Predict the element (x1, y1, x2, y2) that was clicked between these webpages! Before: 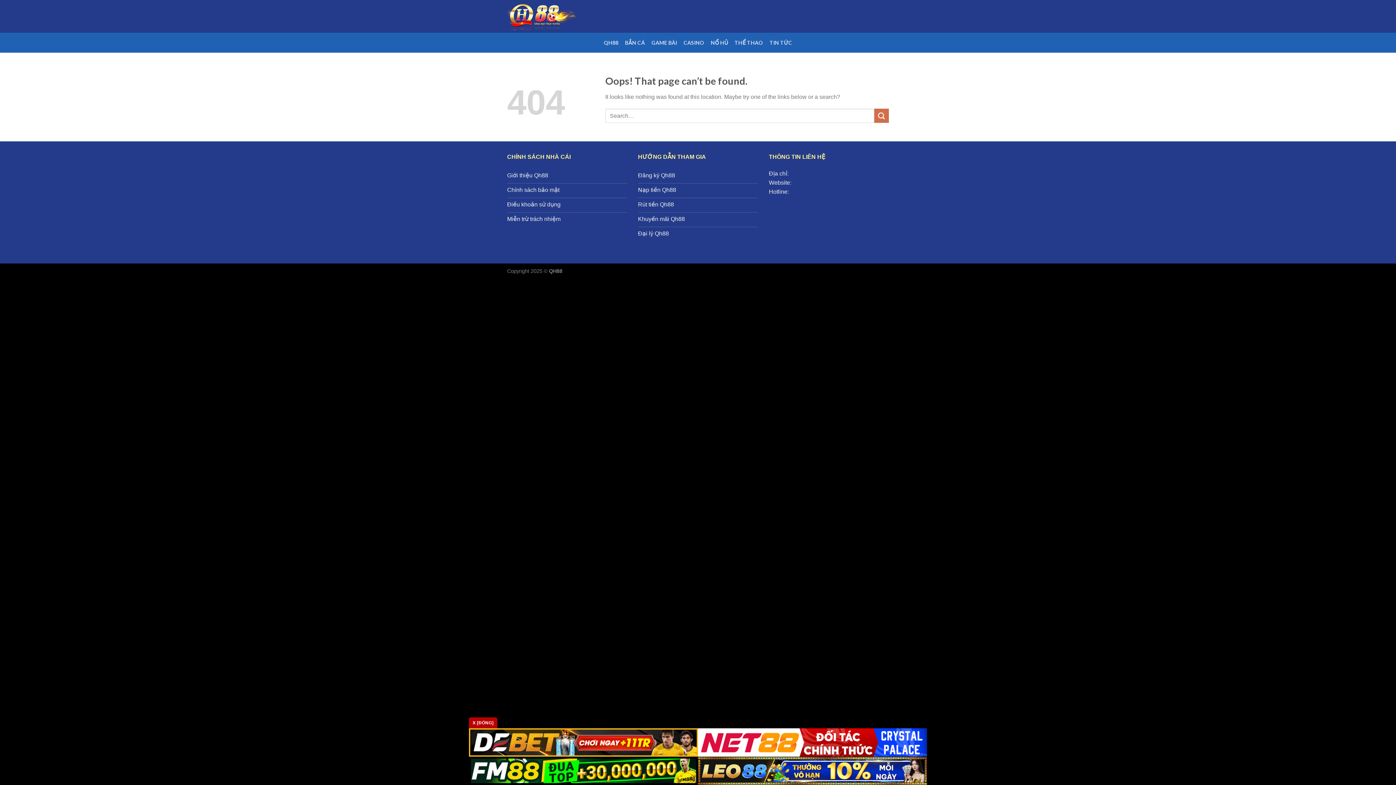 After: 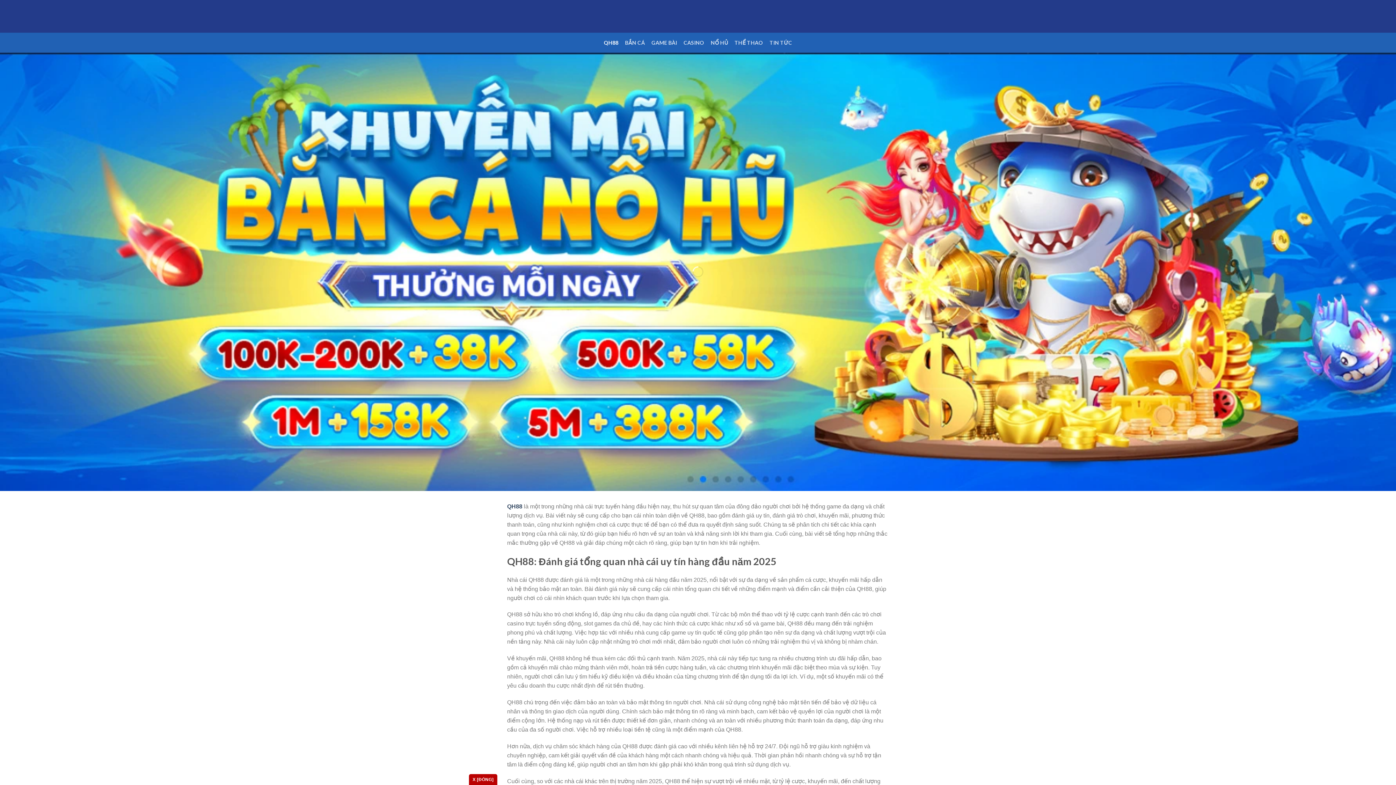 Action: bbox: (604, 36, 618, 49) label: QH88